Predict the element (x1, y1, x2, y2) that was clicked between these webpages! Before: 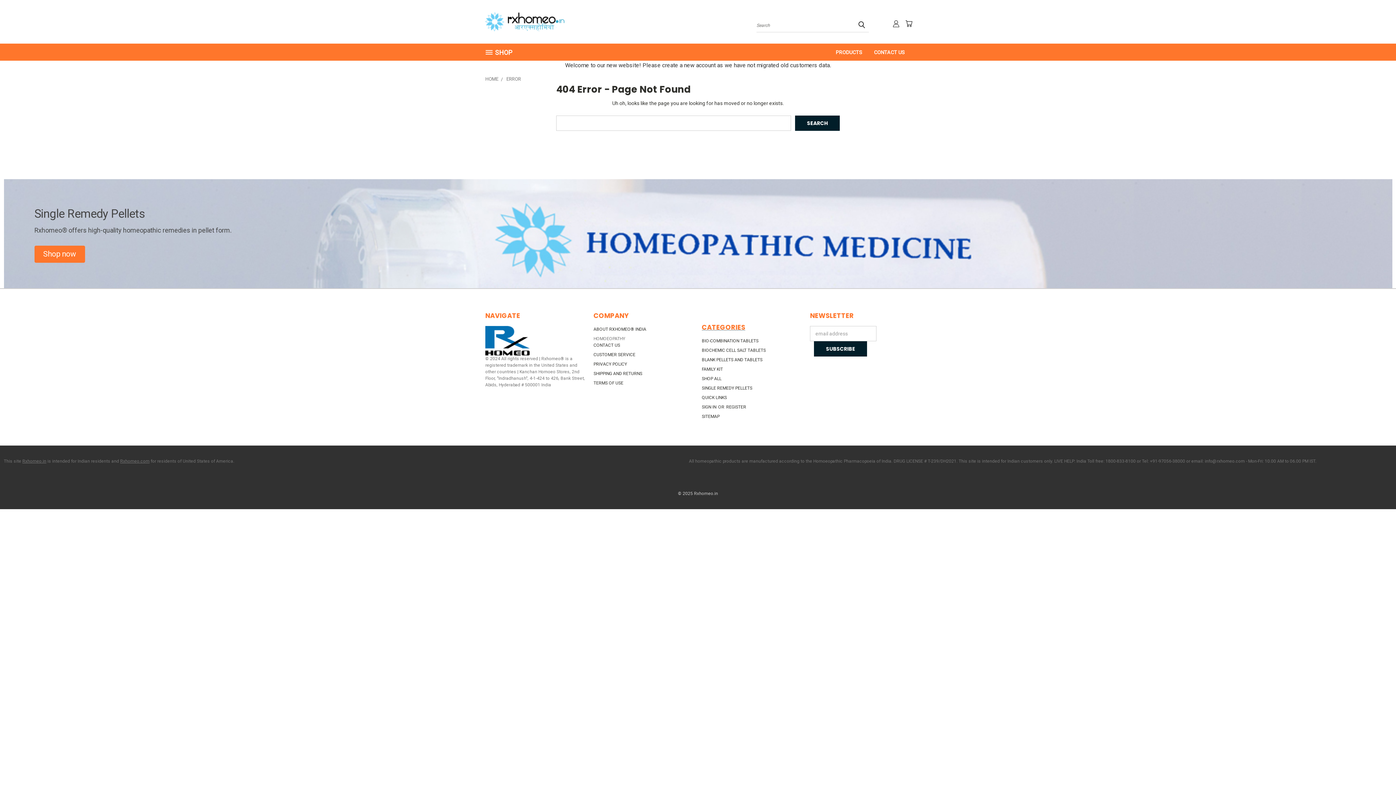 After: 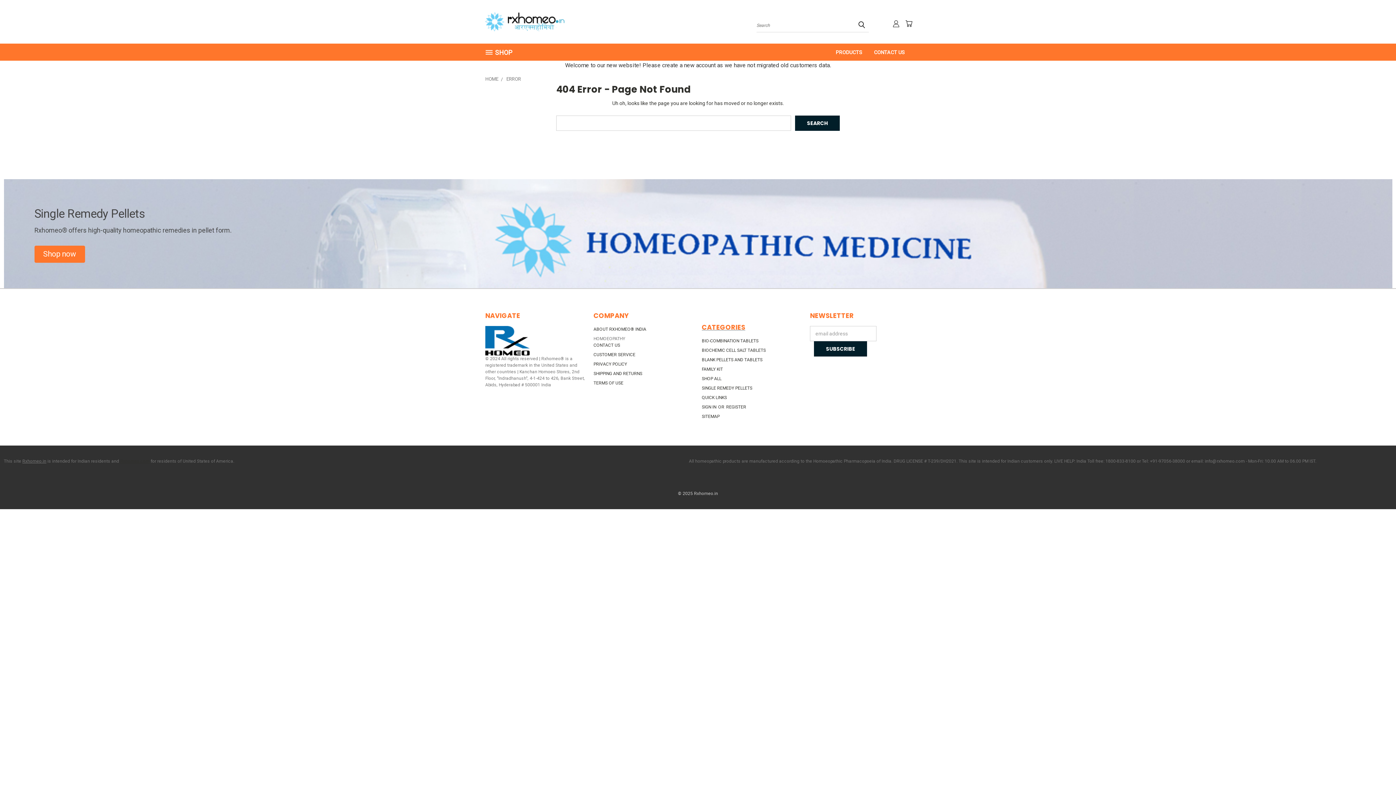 Action: bbox: (120, 458, 149, 463) label: Rxhomeo.com